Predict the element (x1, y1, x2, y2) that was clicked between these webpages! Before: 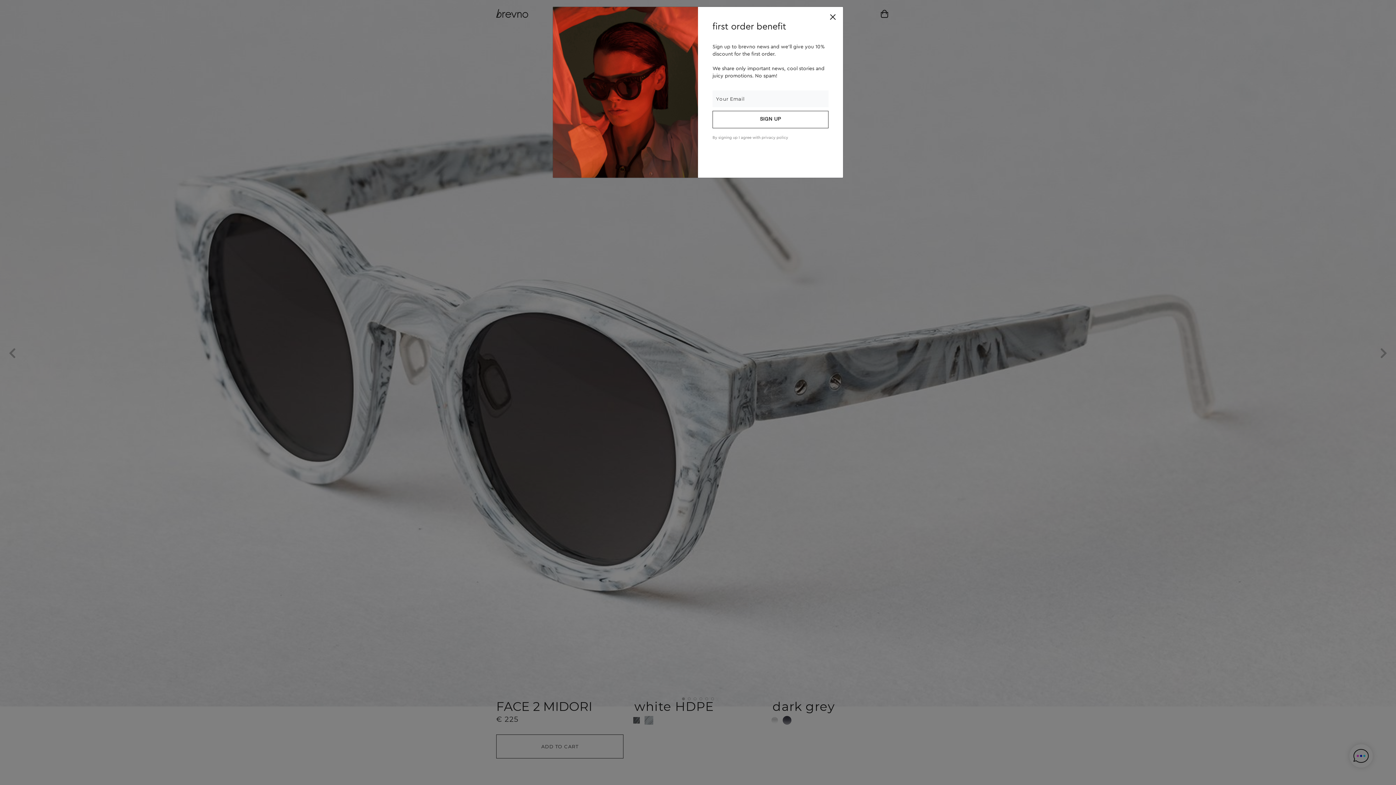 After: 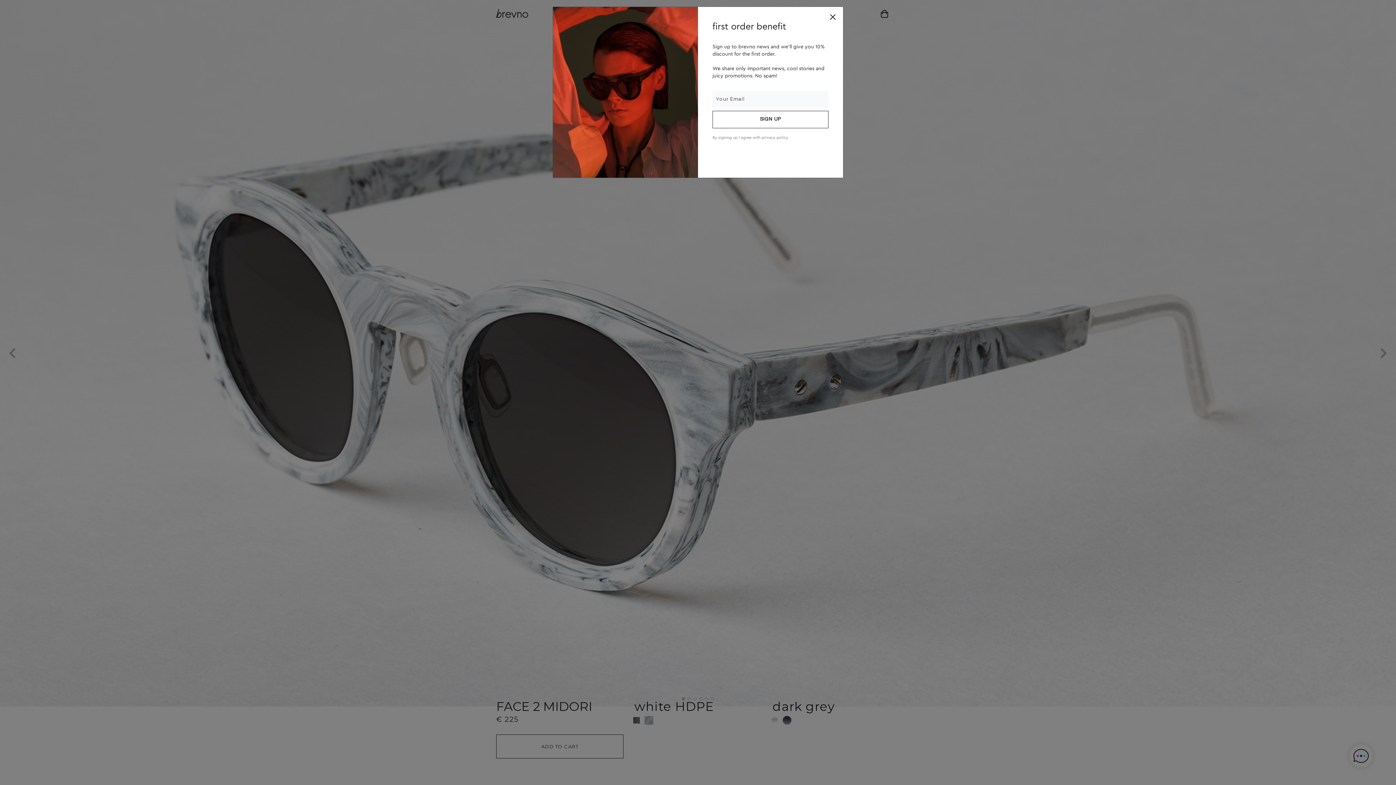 Action: label: privacy policy bbox: (761, 135, 788, 139)